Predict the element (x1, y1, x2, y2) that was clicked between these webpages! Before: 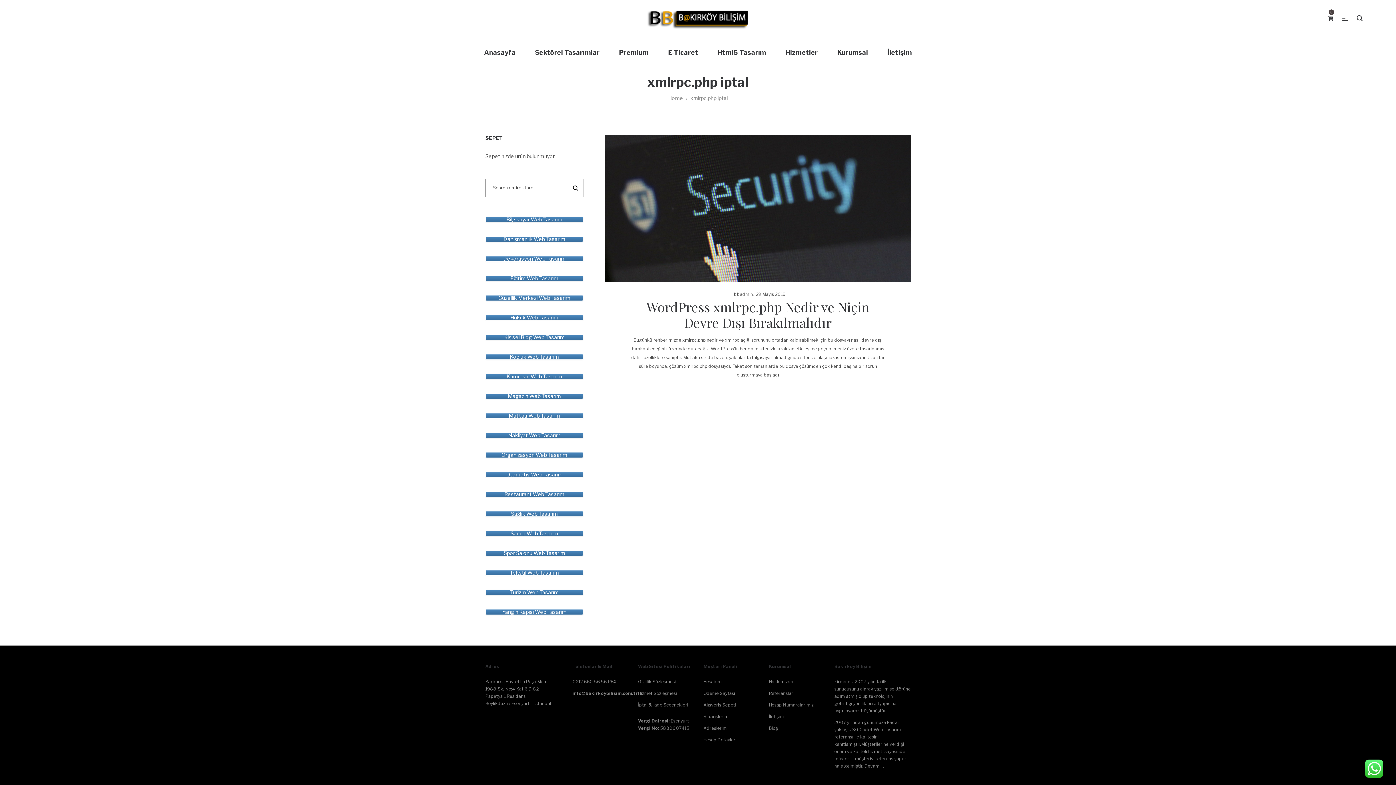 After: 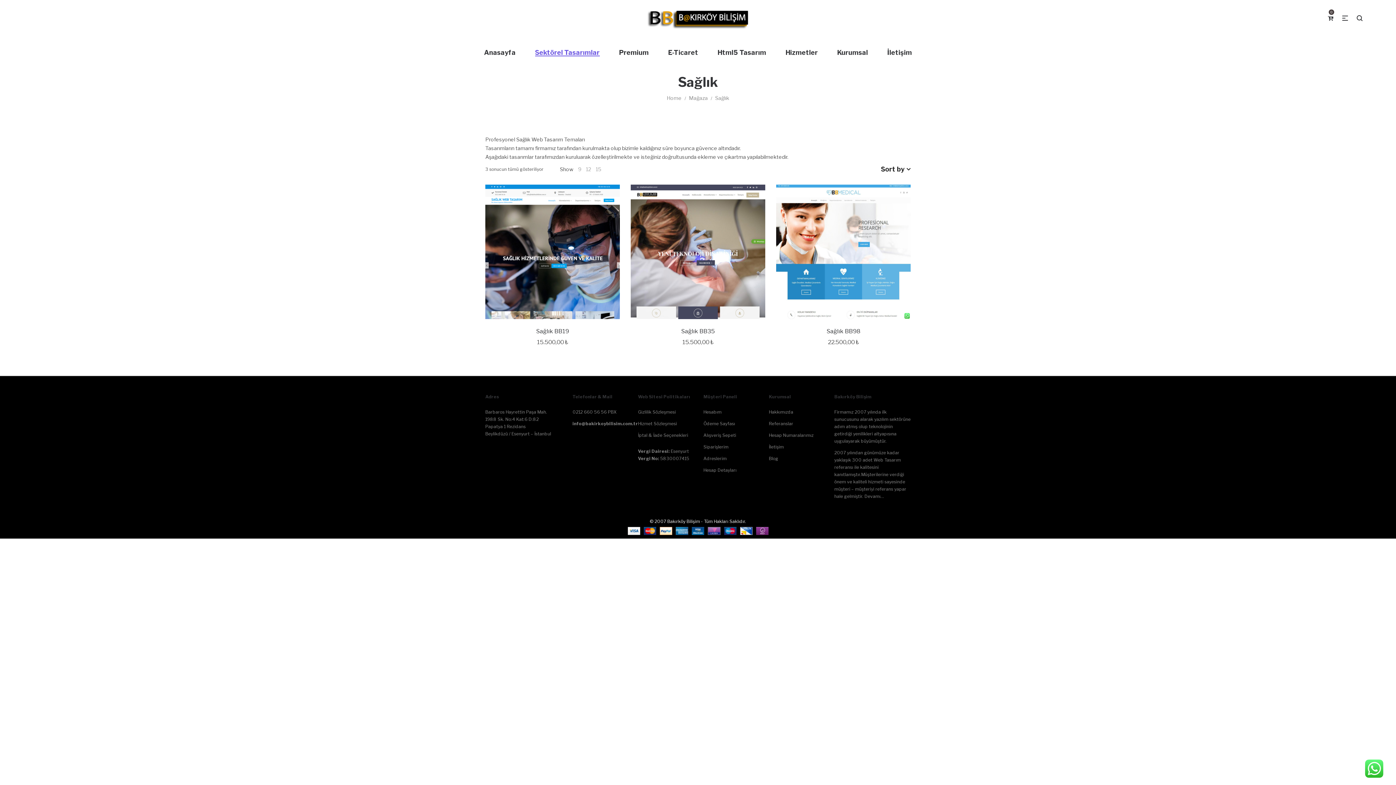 Action: label: Sağlık Web Tasarım bbox: (485, 511, 583, 517)